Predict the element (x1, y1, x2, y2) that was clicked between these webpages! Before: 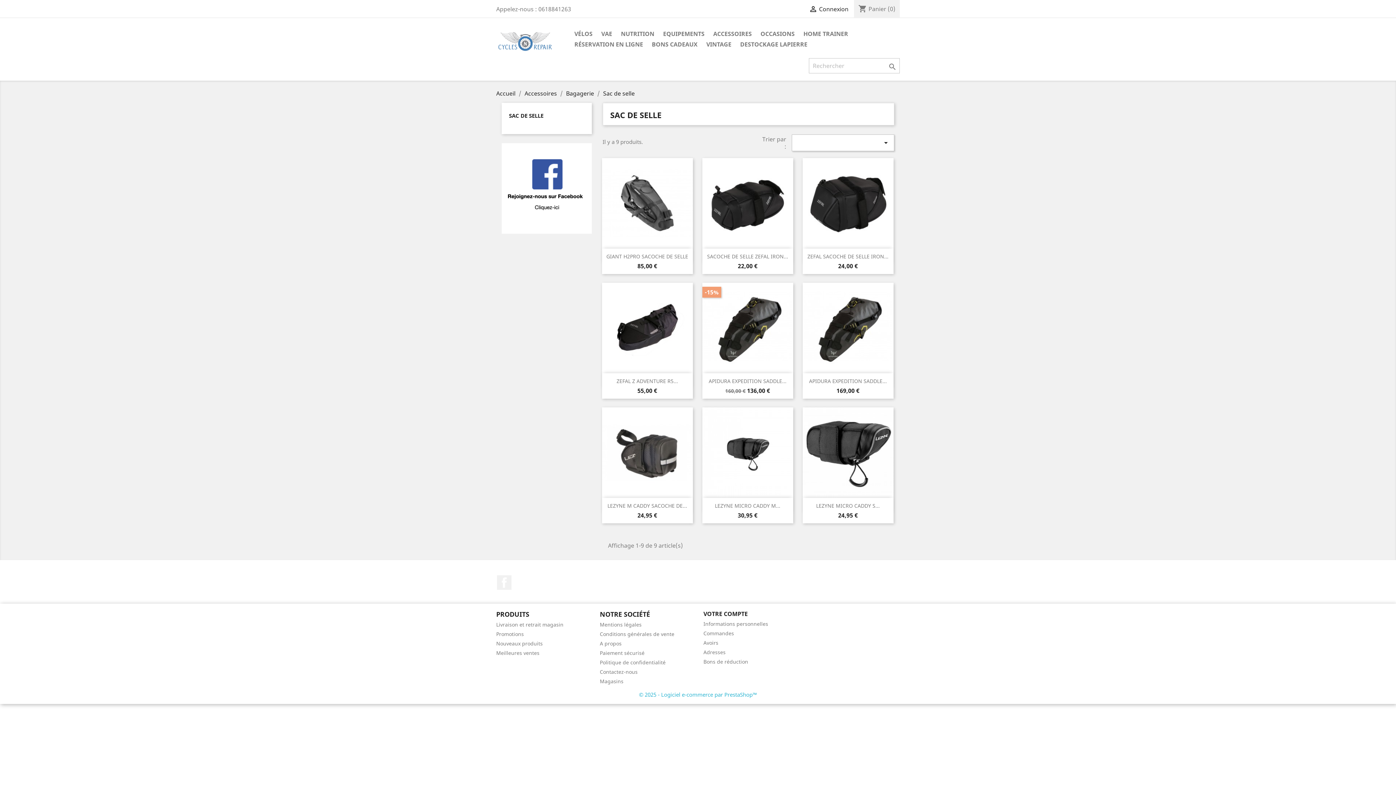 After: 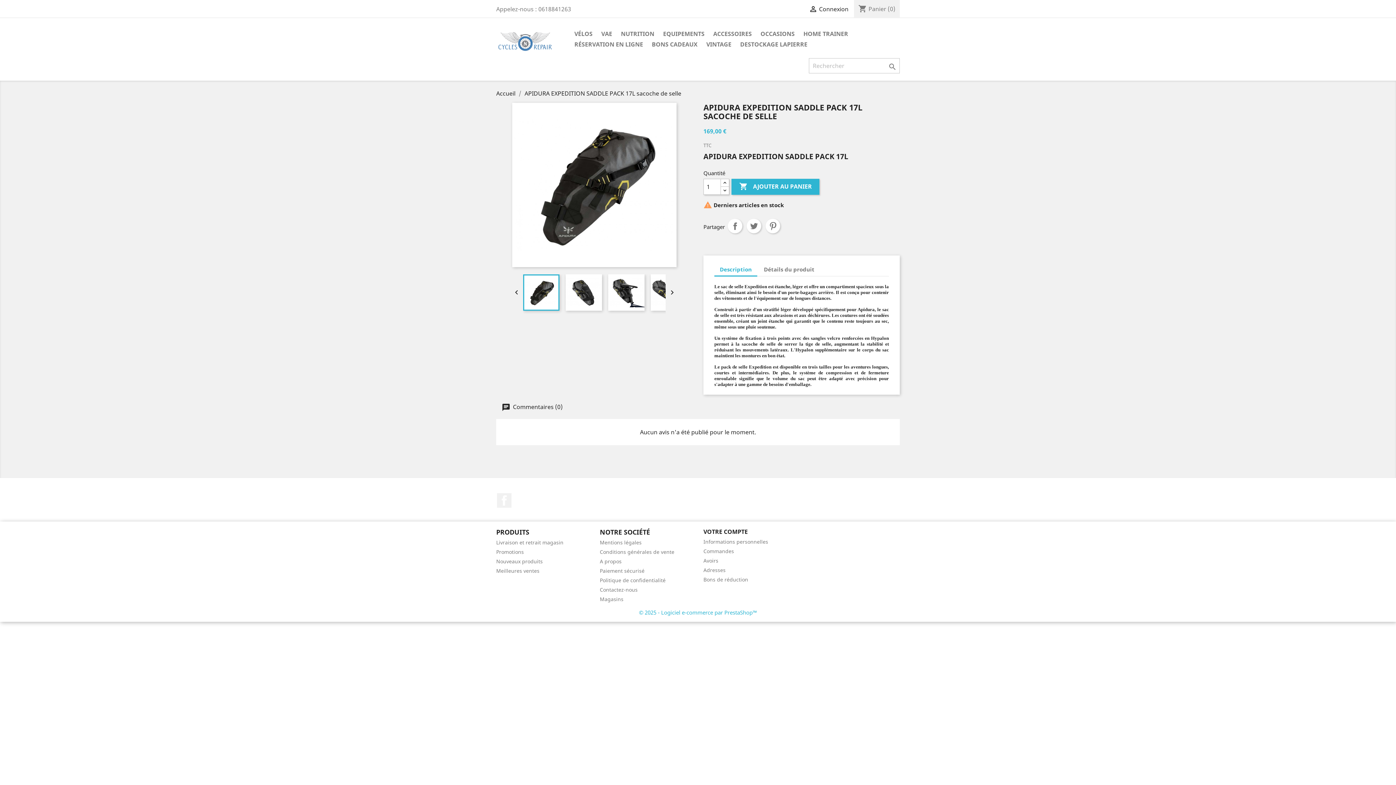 Action: bbox: (802, 283, 893, 373)